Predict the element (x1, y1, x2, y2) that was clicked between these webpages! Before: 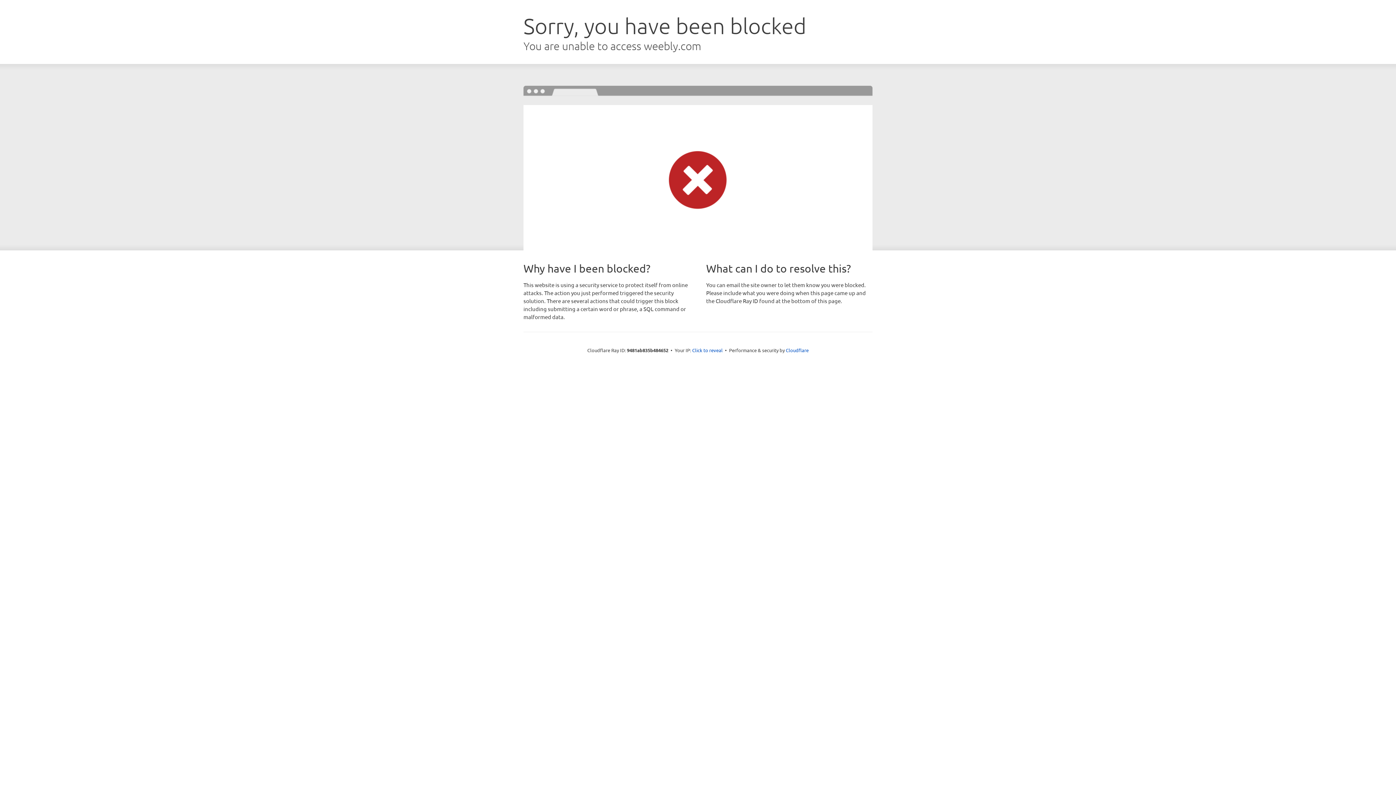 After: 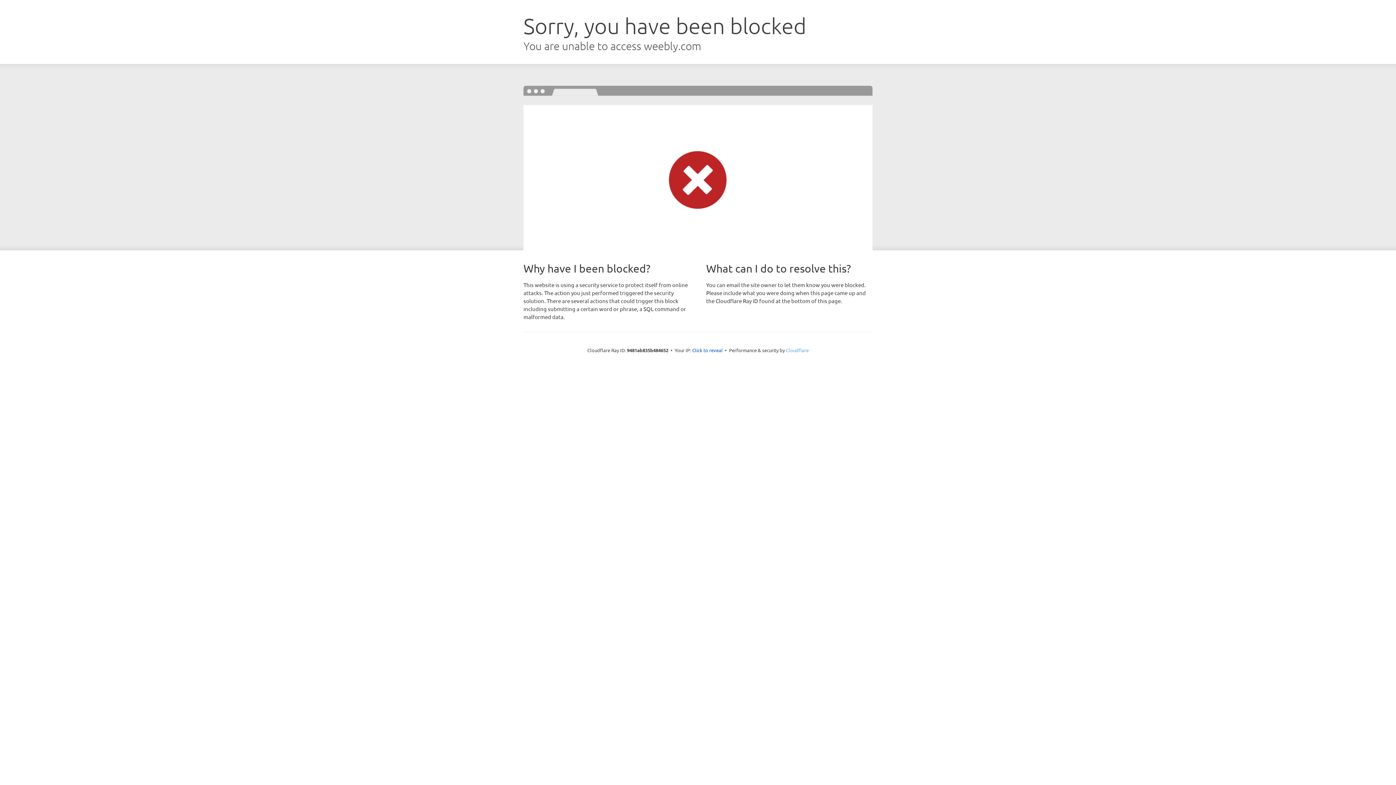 Action: label: Cloudflare bbox: (786, 347, 808, 353)